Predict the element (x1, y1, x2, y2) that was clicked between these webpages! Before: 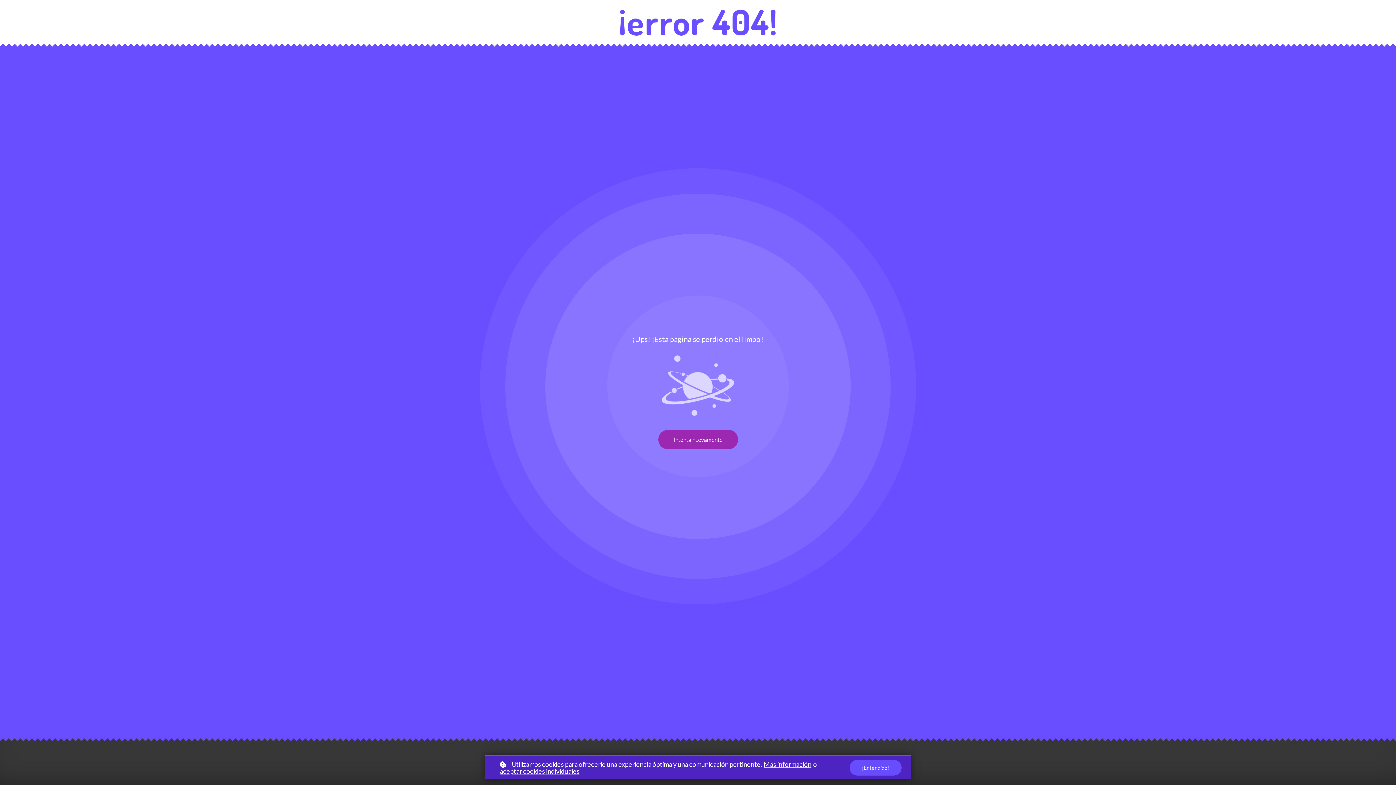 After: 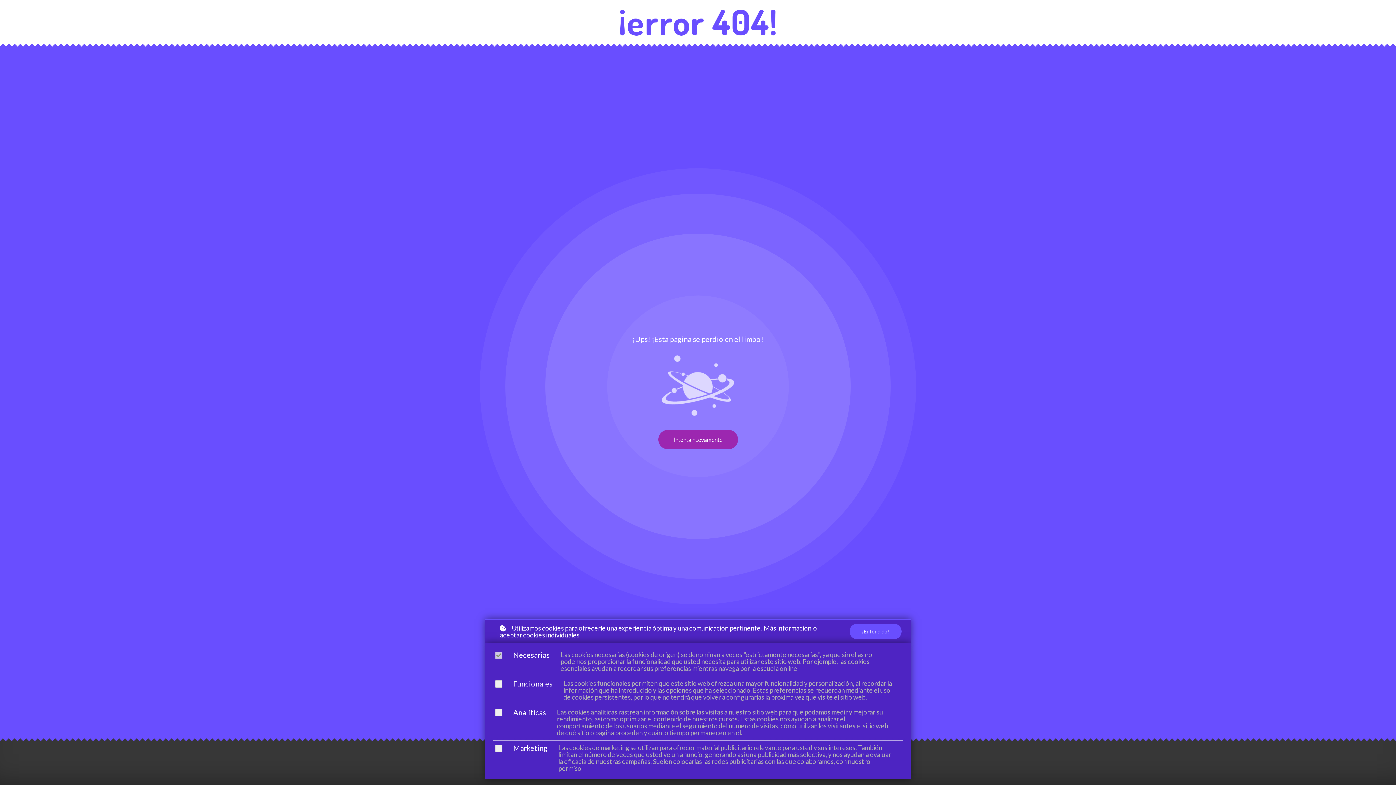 Action: bbox: (500, 768, 579, 775) label: aceptar cookies individuales